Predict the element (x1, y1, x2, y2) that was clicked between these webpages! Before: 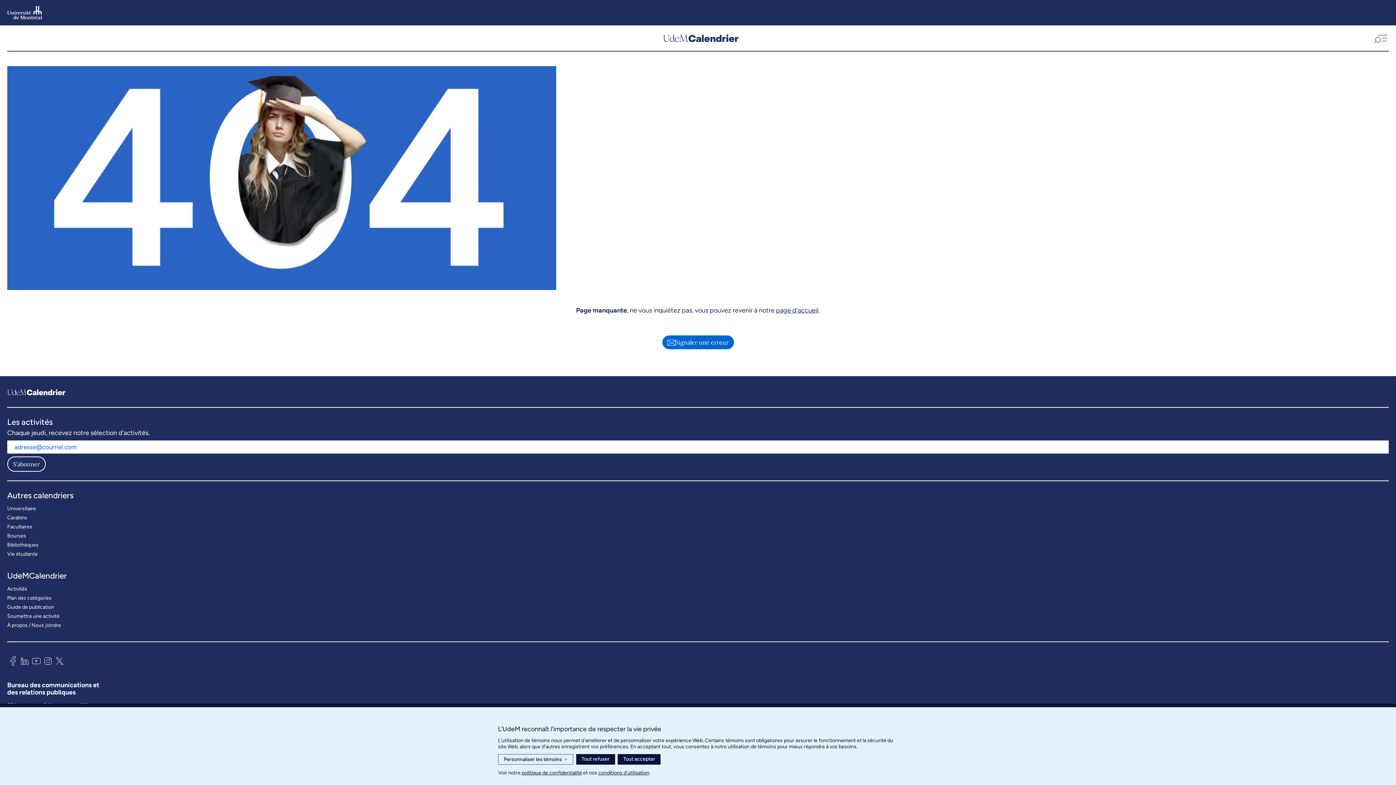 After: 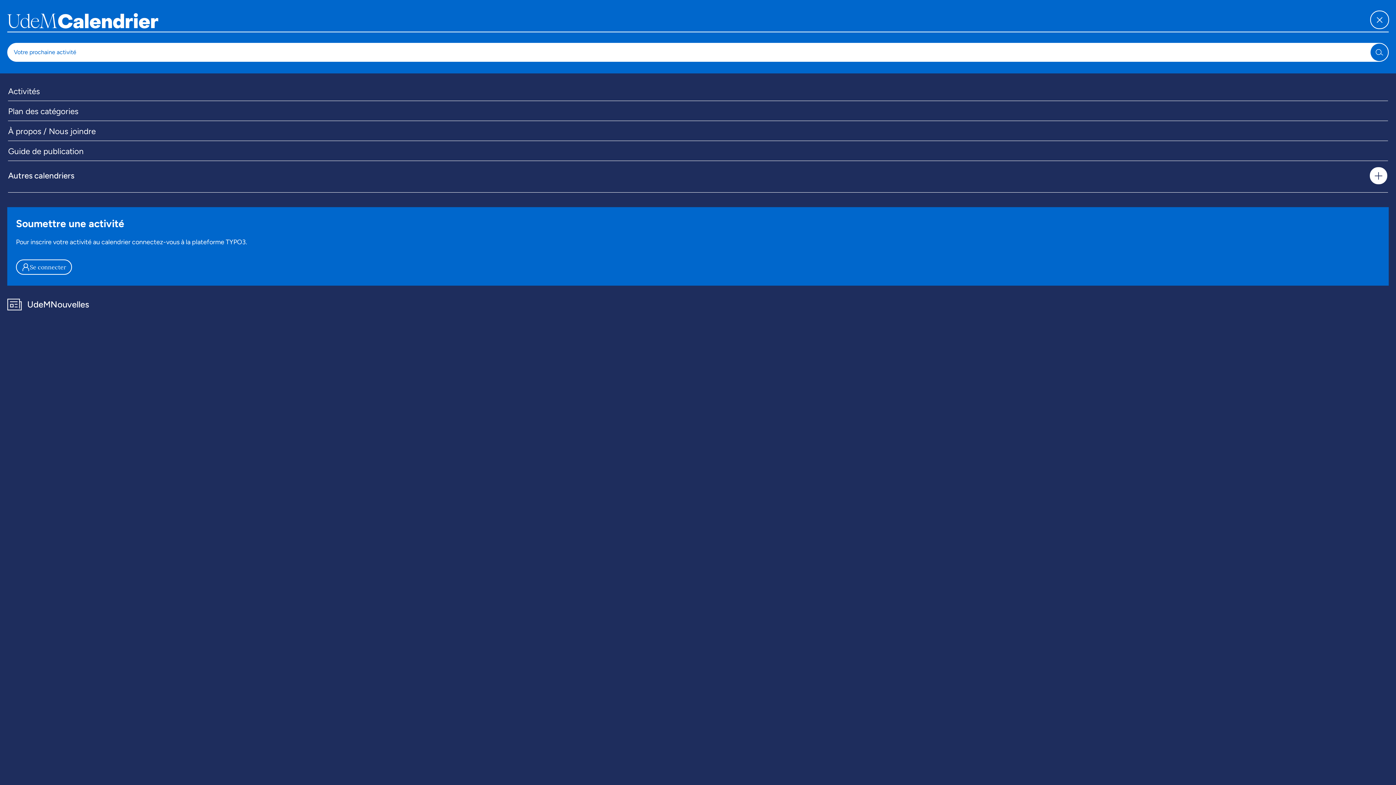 Action: label: Ouvrir la navigation principale bbox: (1371, 32, 1389, 43)